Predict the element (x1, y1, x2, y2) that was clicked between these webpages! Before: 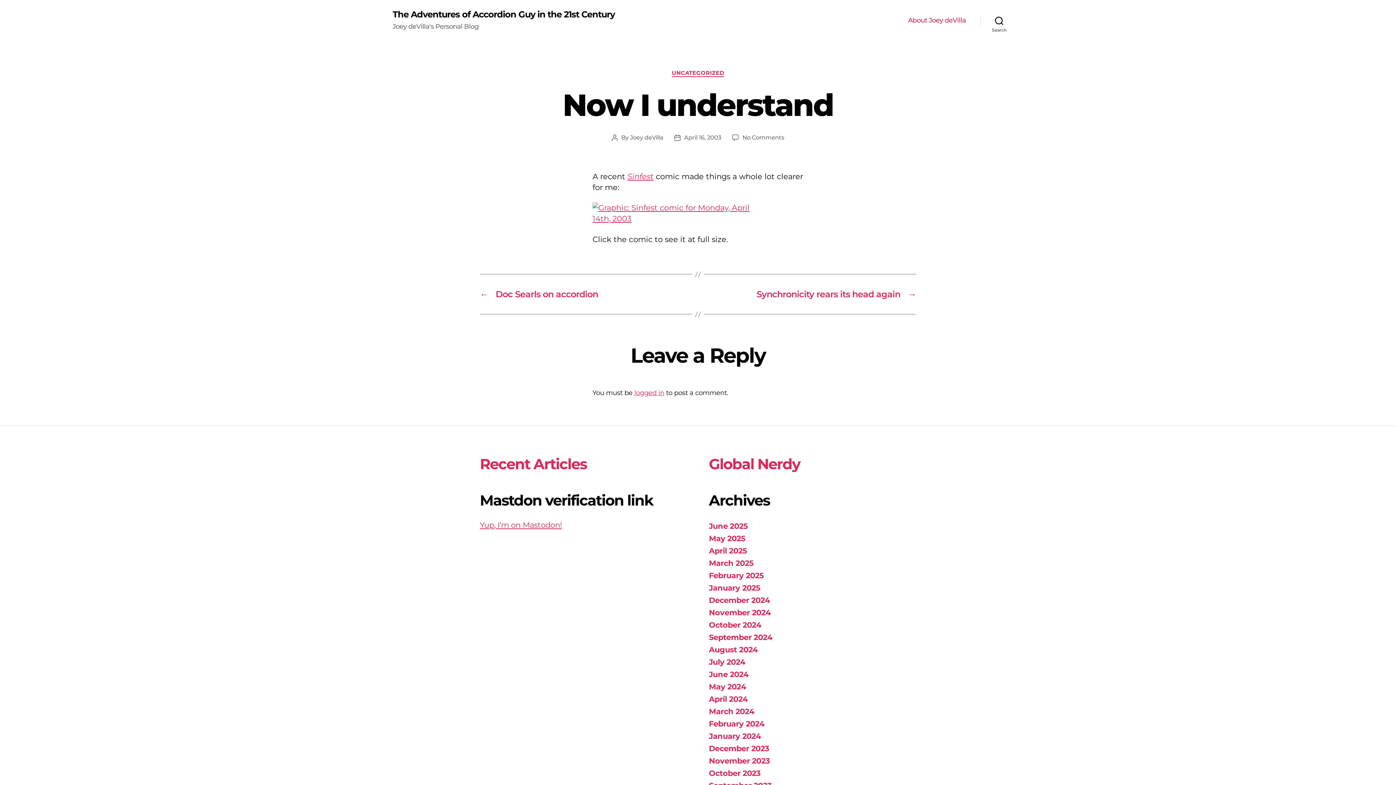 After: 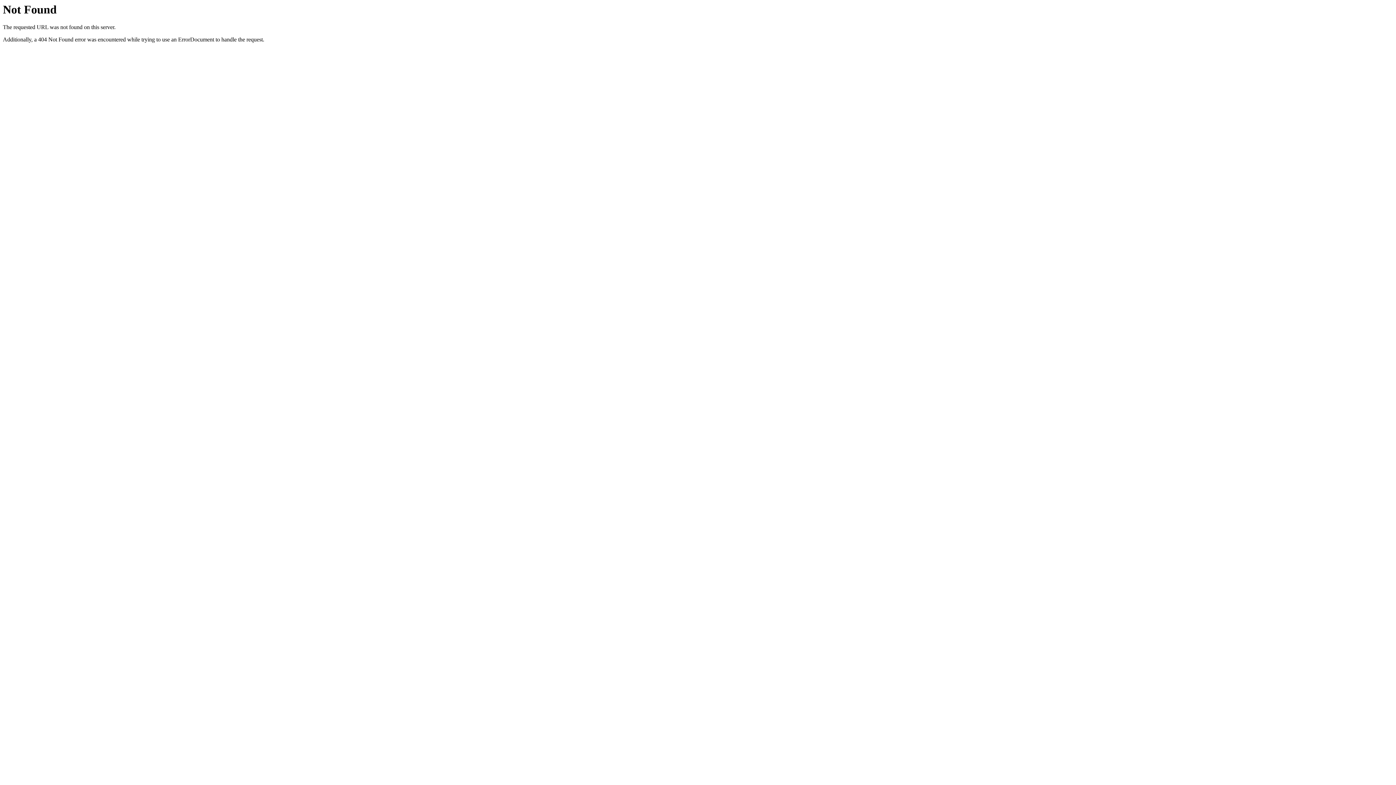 Action: bbox: (592, 202, 803, 224)